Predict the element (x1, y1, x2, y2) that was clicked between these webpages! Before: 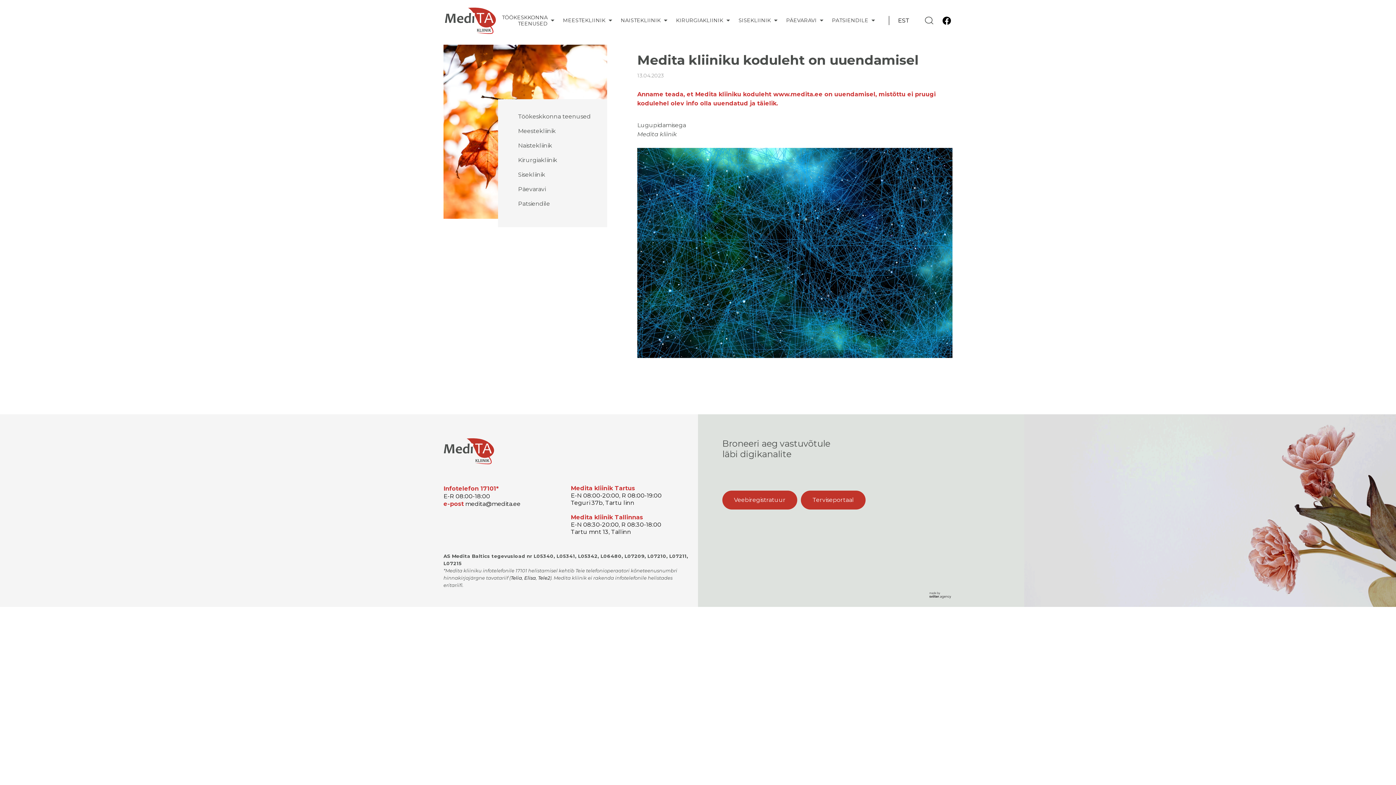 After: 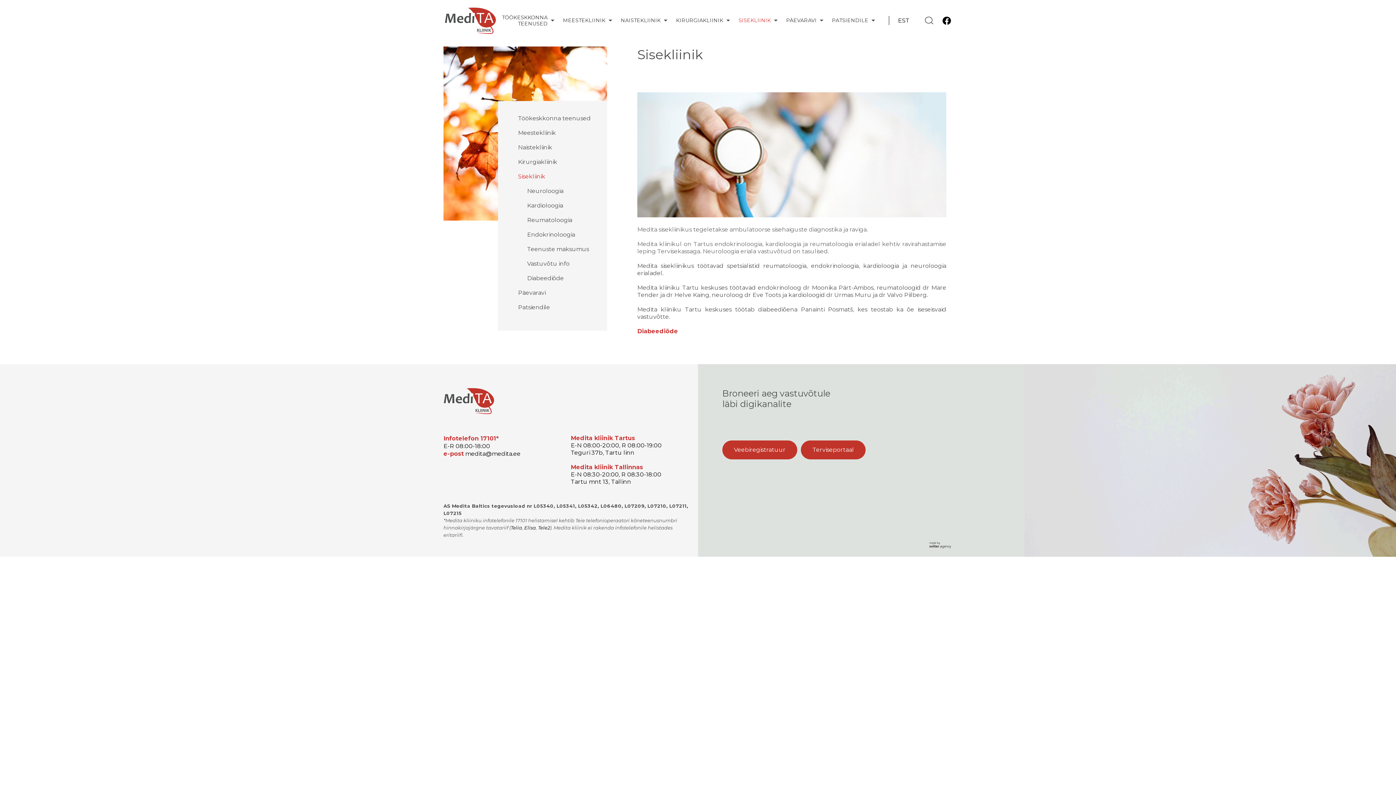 Action: label: SISEKLIINIK bbox: (735, 13, 771, 27)